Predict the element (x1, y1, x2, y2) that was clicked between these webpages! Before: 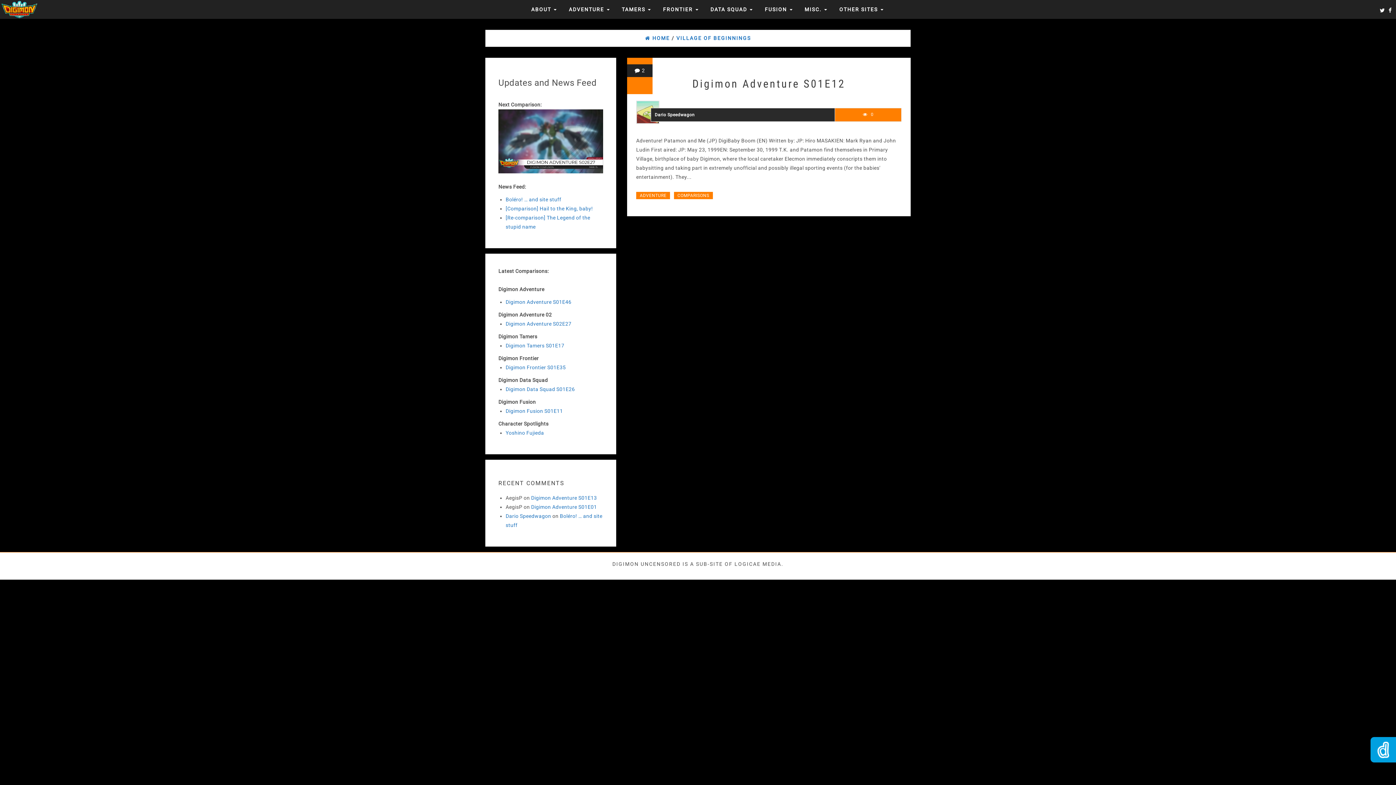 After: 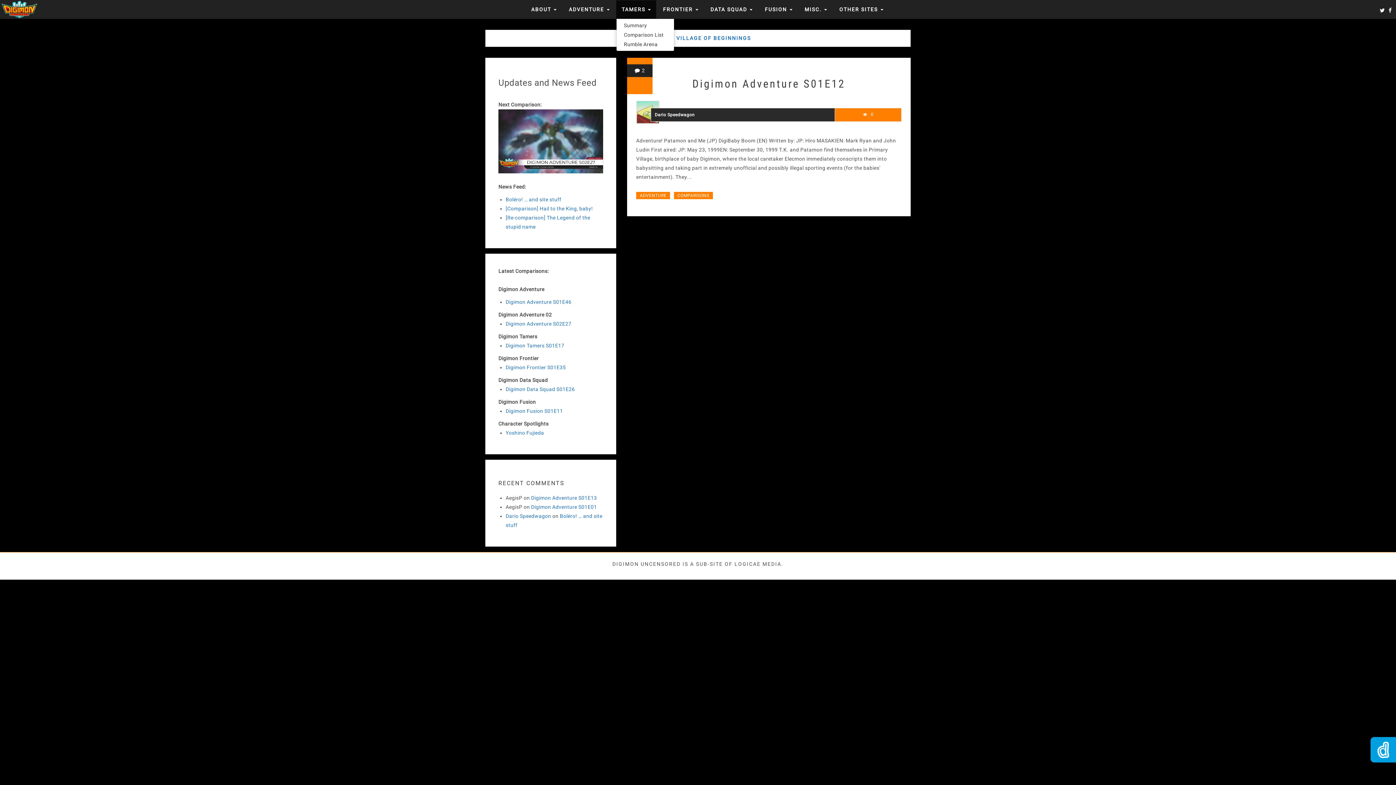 Action: label: TAMERS  bbox: (616, 0, 656, 18)